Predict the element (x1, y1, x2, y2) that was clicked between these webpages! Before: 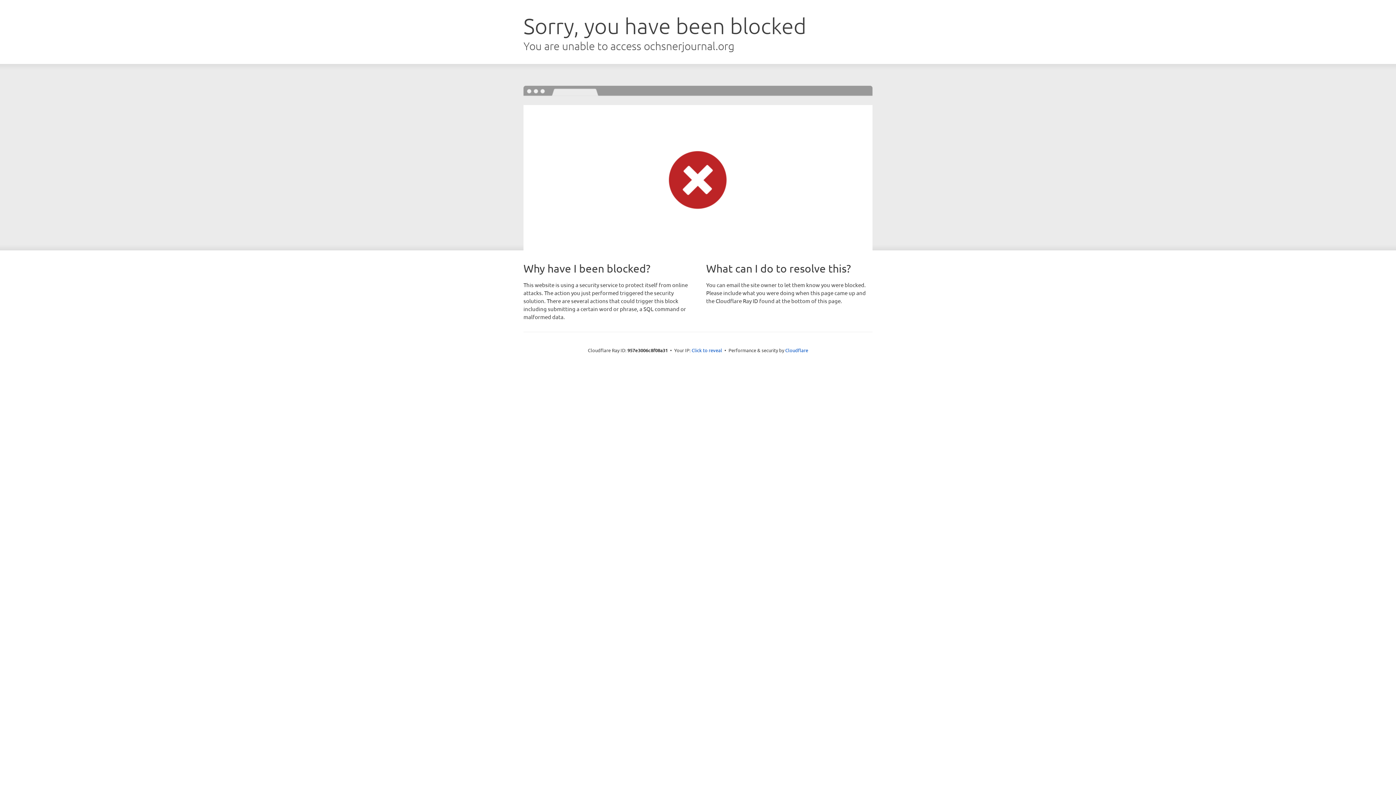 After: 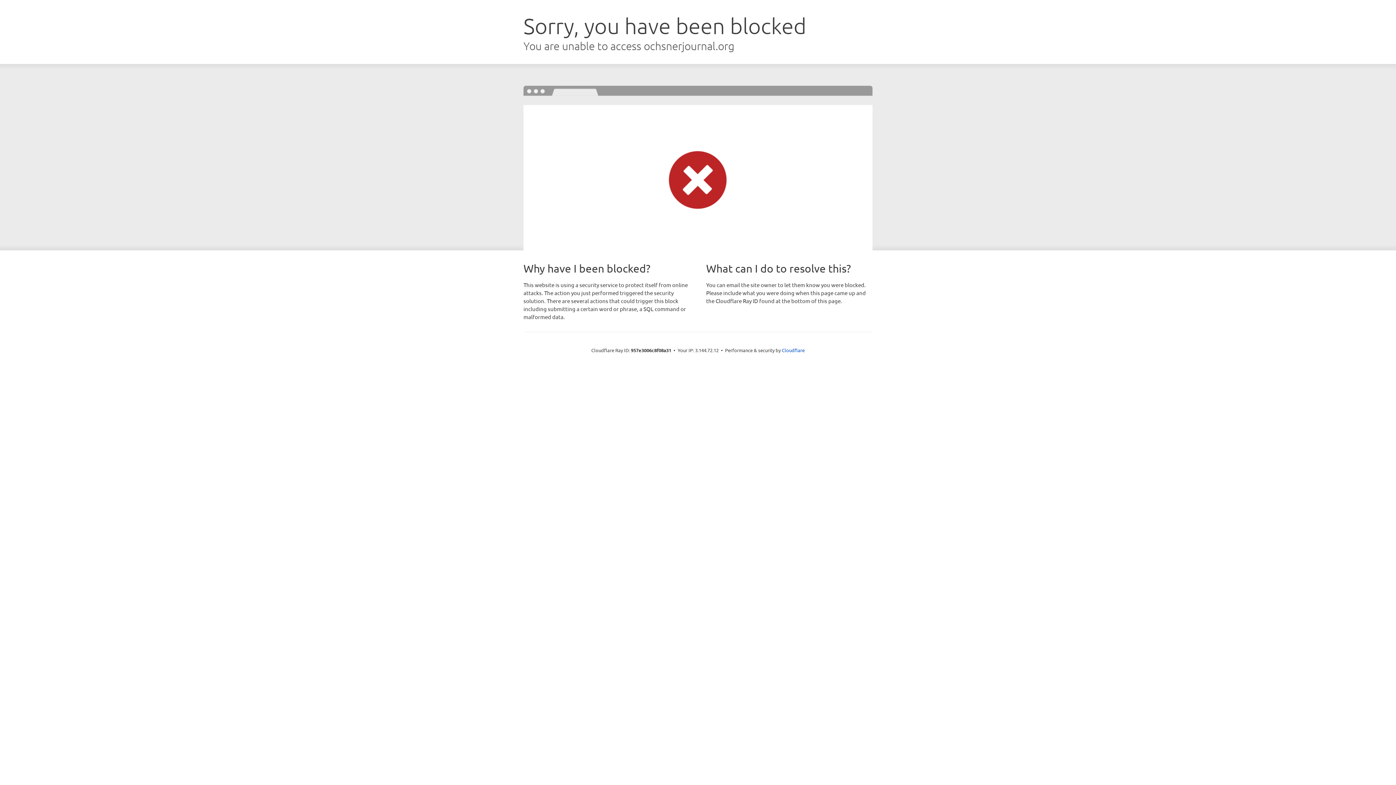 Action: label: Click to reveal bbox: (691, 346, 722, 353)